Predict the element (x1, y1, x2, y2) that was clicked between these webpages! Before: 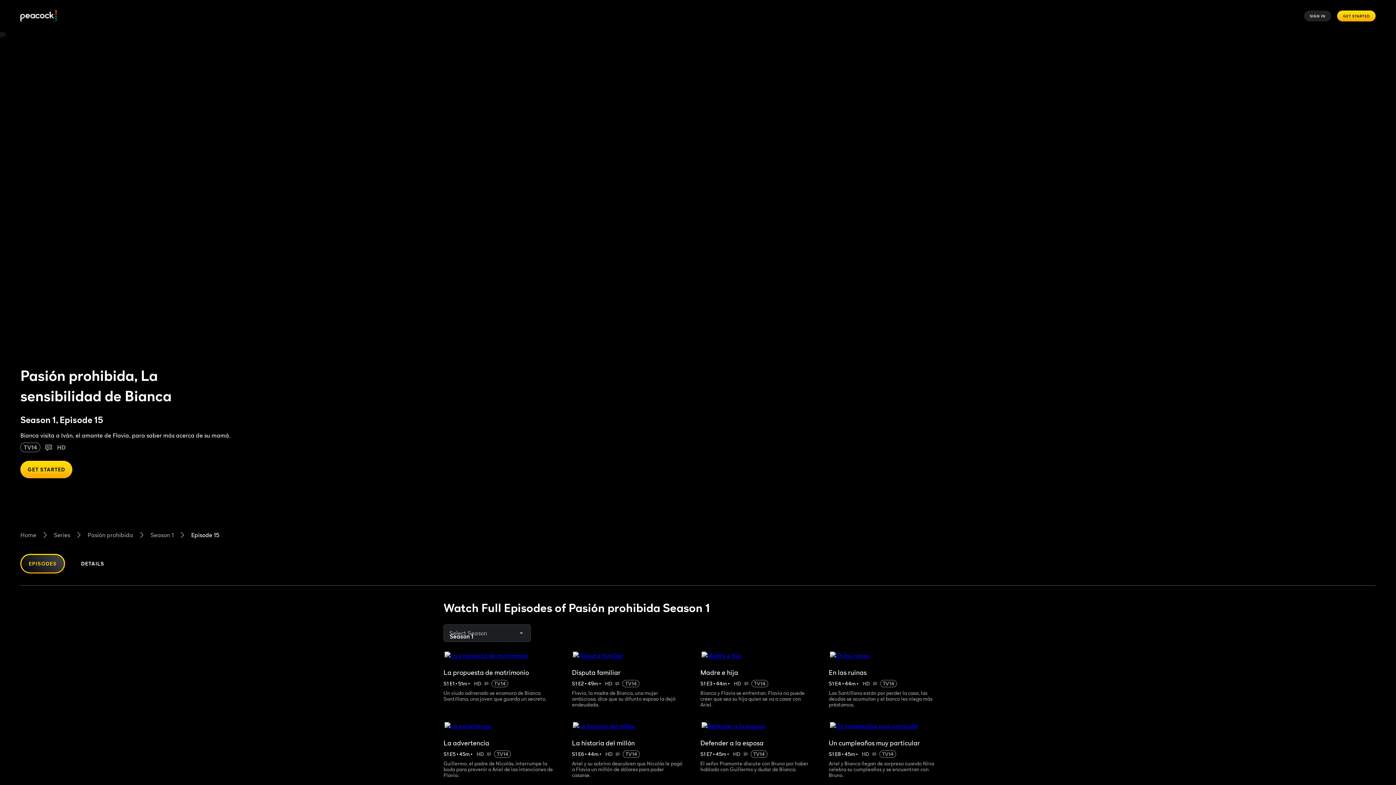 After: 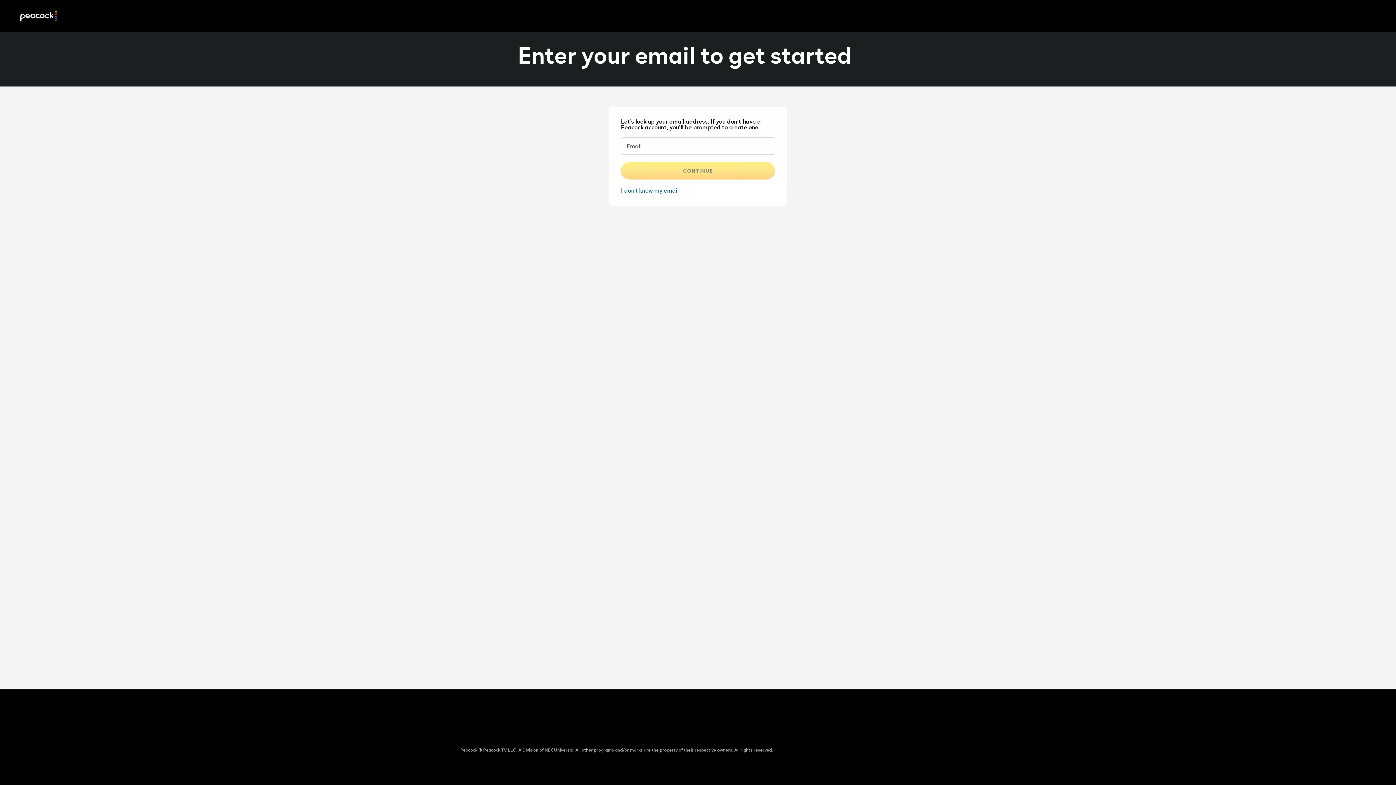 Action: label: Sign In bbox: (1304, 10, 1331, 21)